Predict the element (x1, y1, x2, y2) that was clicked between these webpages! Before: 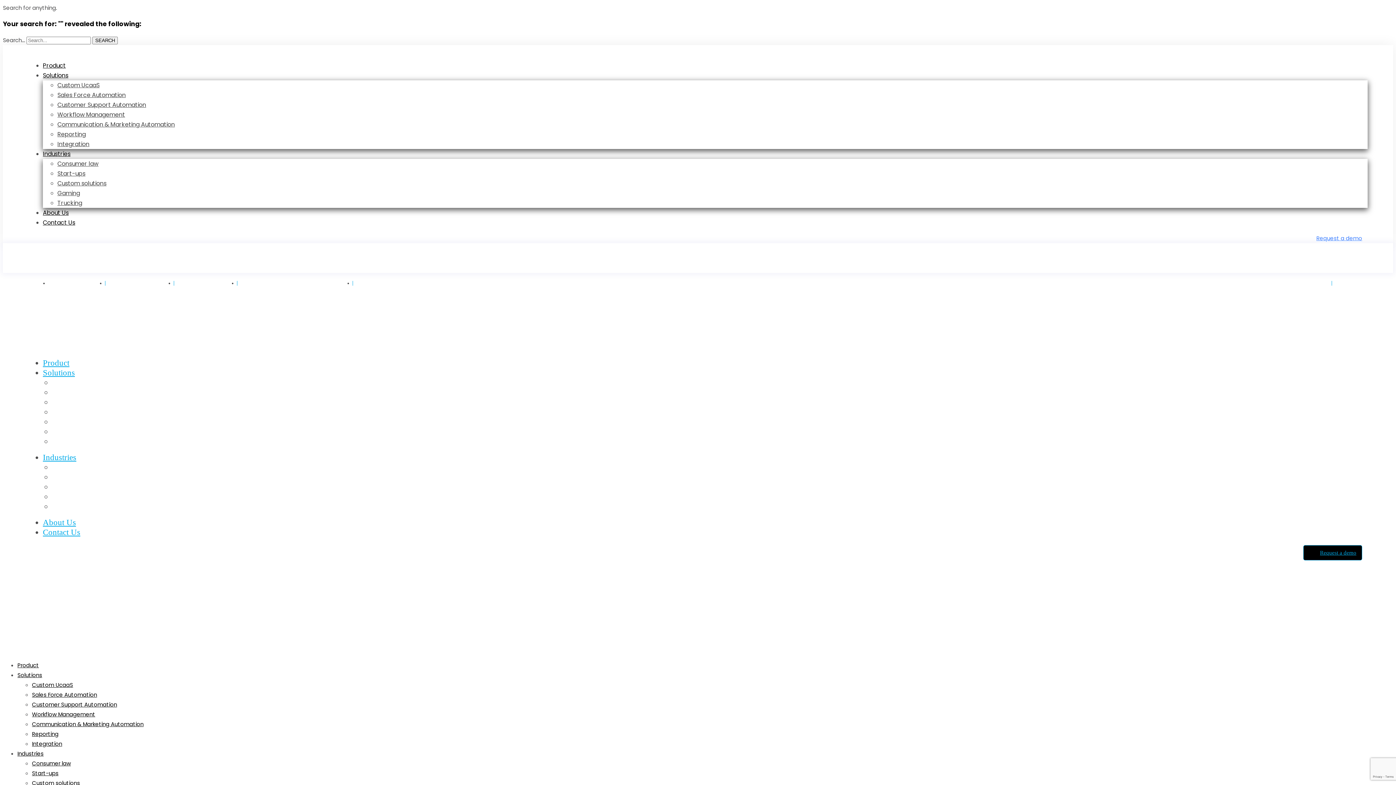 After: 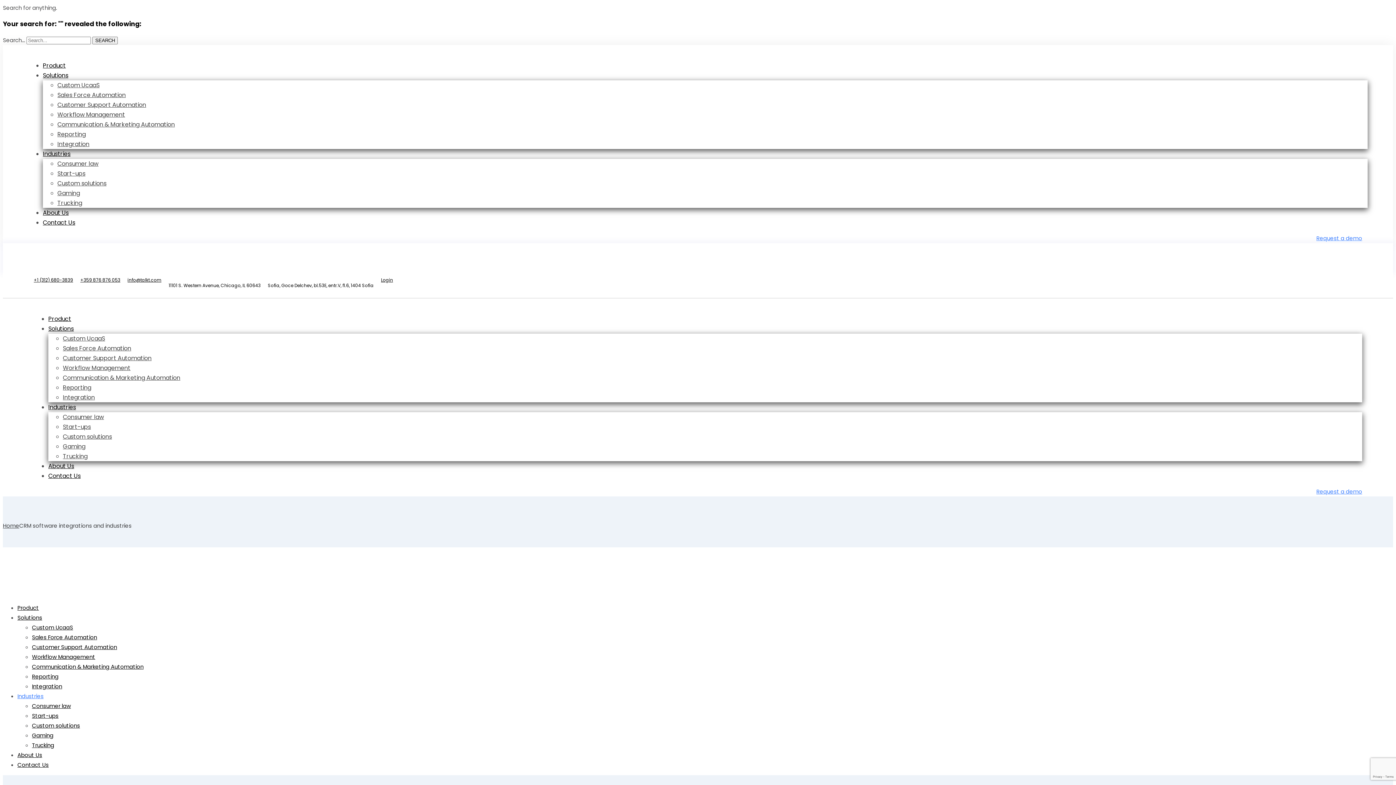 Action: label: Industries bbox: (42, 442, 76, 471)